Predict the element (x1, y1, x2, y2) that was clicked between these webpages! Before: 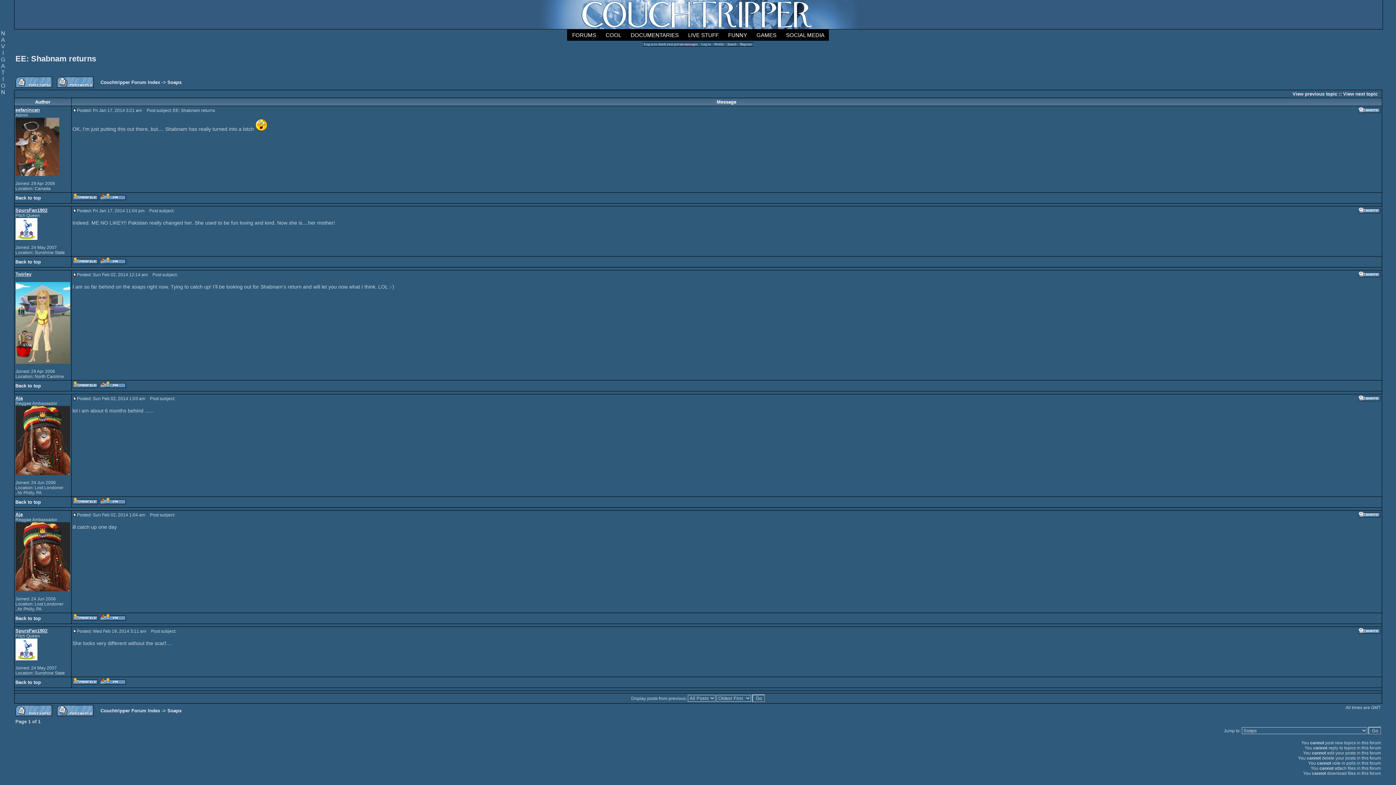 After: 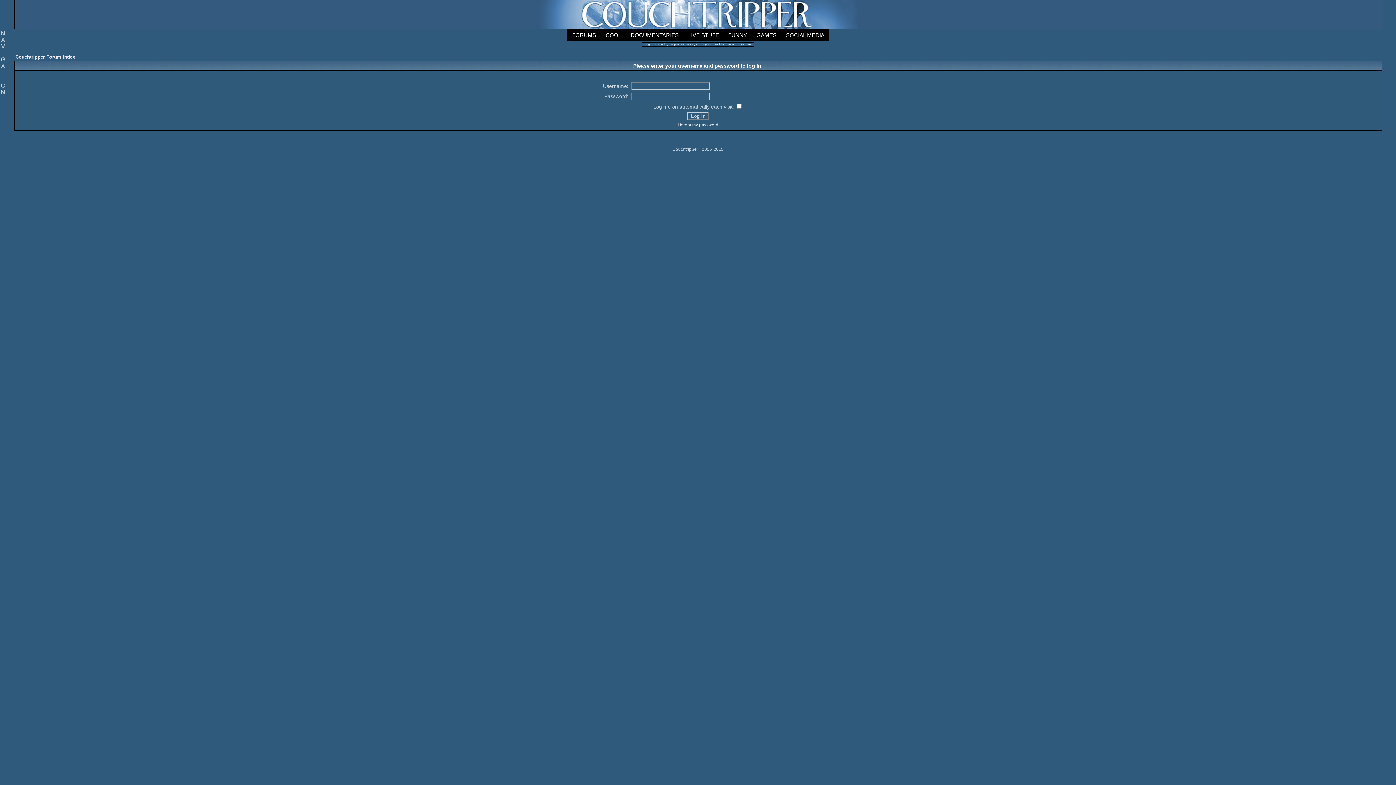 Action: bbox: (642, 42, 699, 46) label: Log in to check your private messages